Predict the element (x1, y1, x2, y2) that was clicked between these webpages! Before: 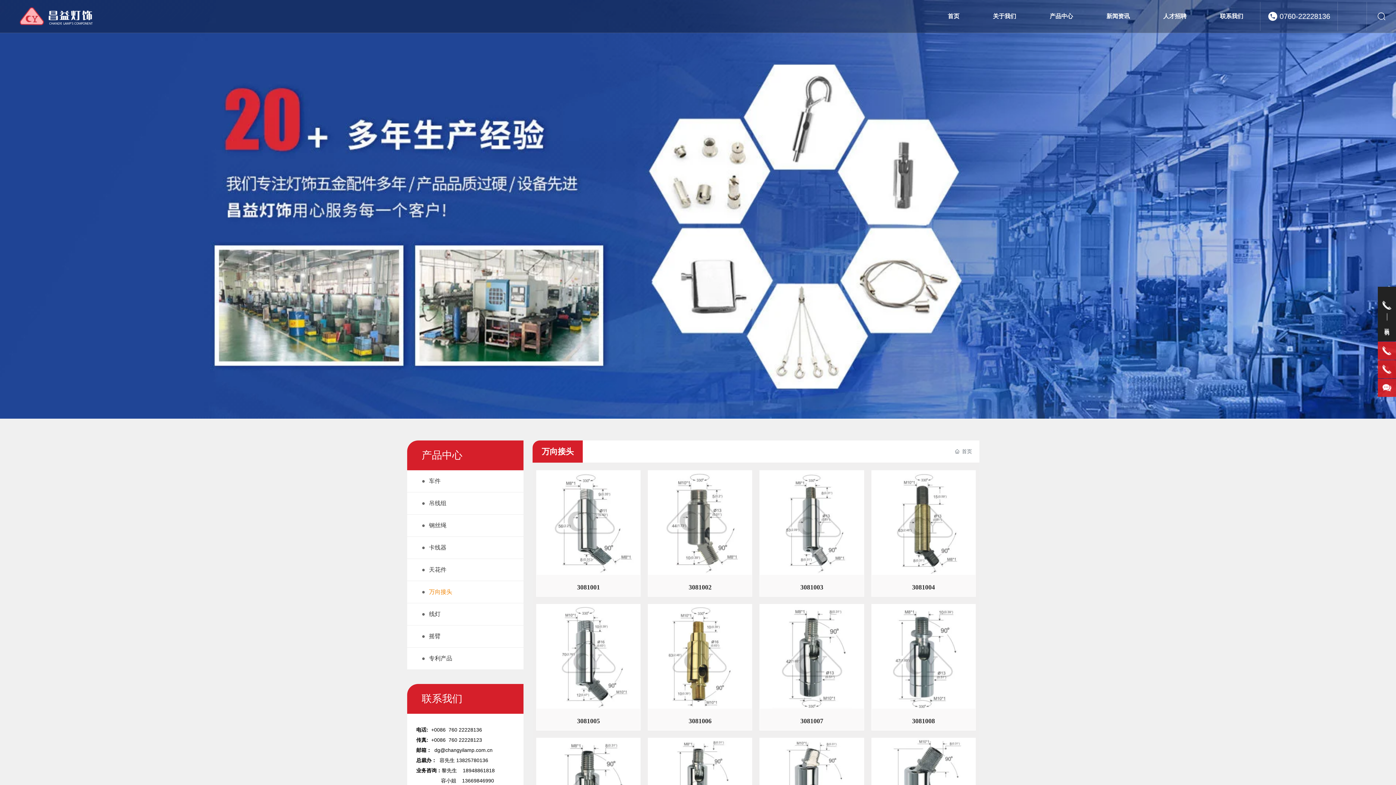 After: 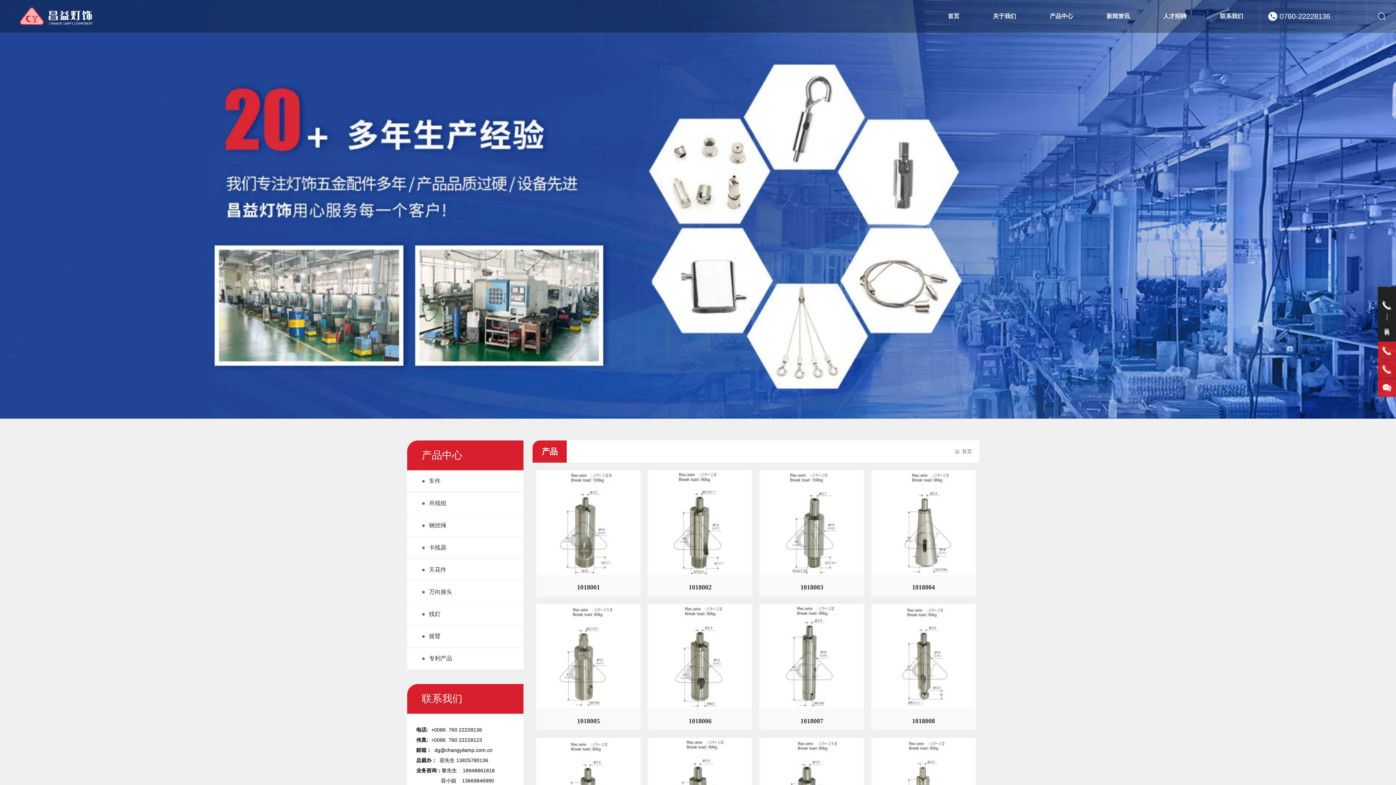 Action: label: 产品中心 bbox: (1033, 0, 1090, 32)